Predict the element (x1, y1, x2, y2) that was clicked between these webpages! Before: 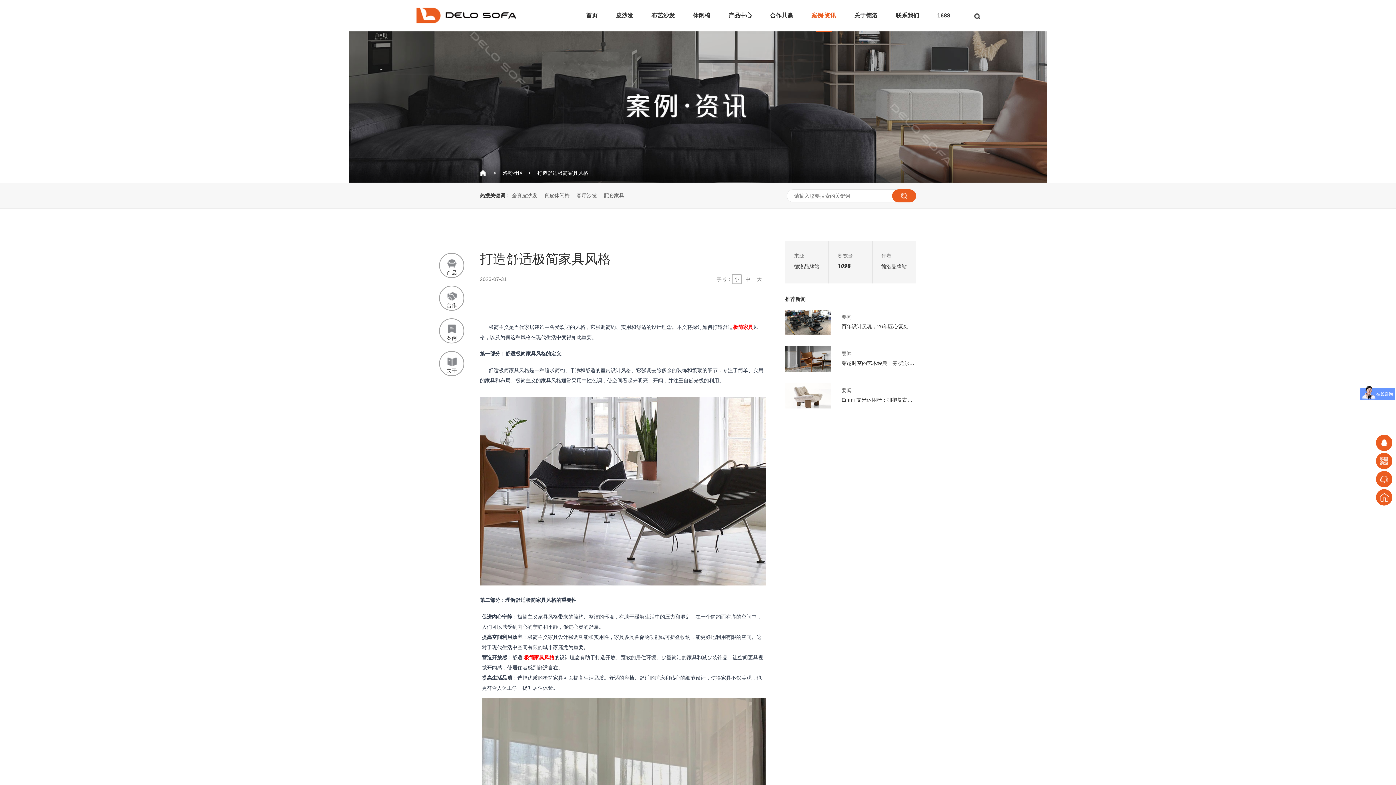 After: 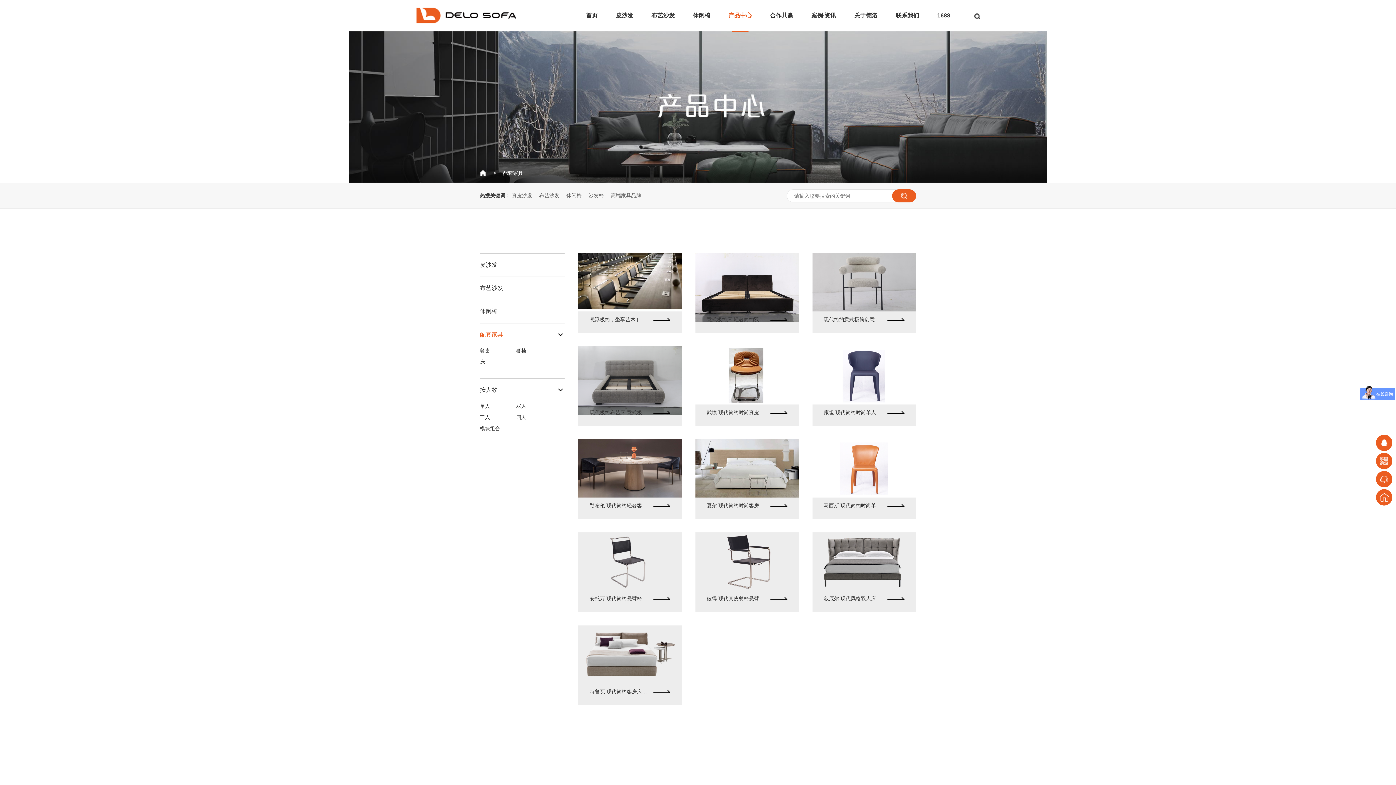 Action: label: 配套家具 bbox: (604, 182, 624, 208)